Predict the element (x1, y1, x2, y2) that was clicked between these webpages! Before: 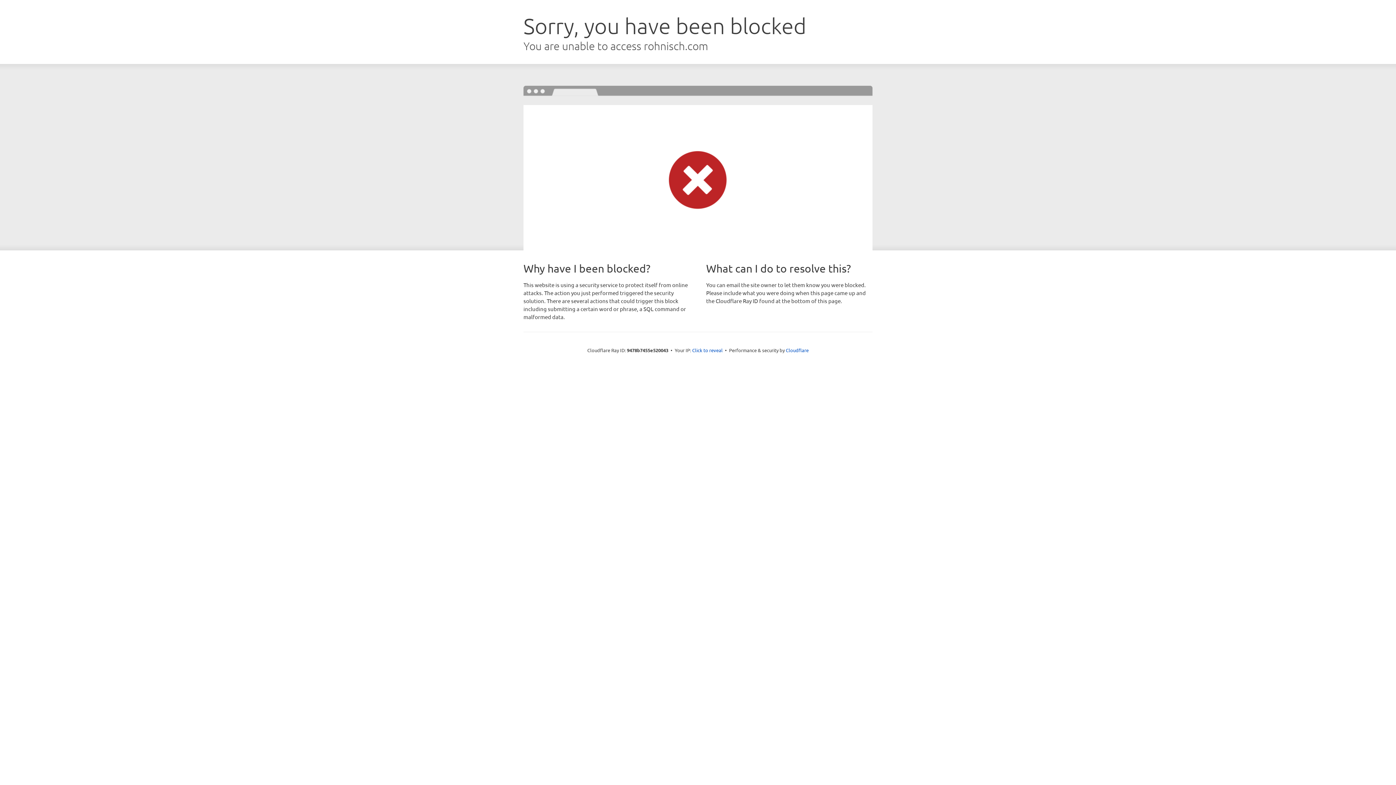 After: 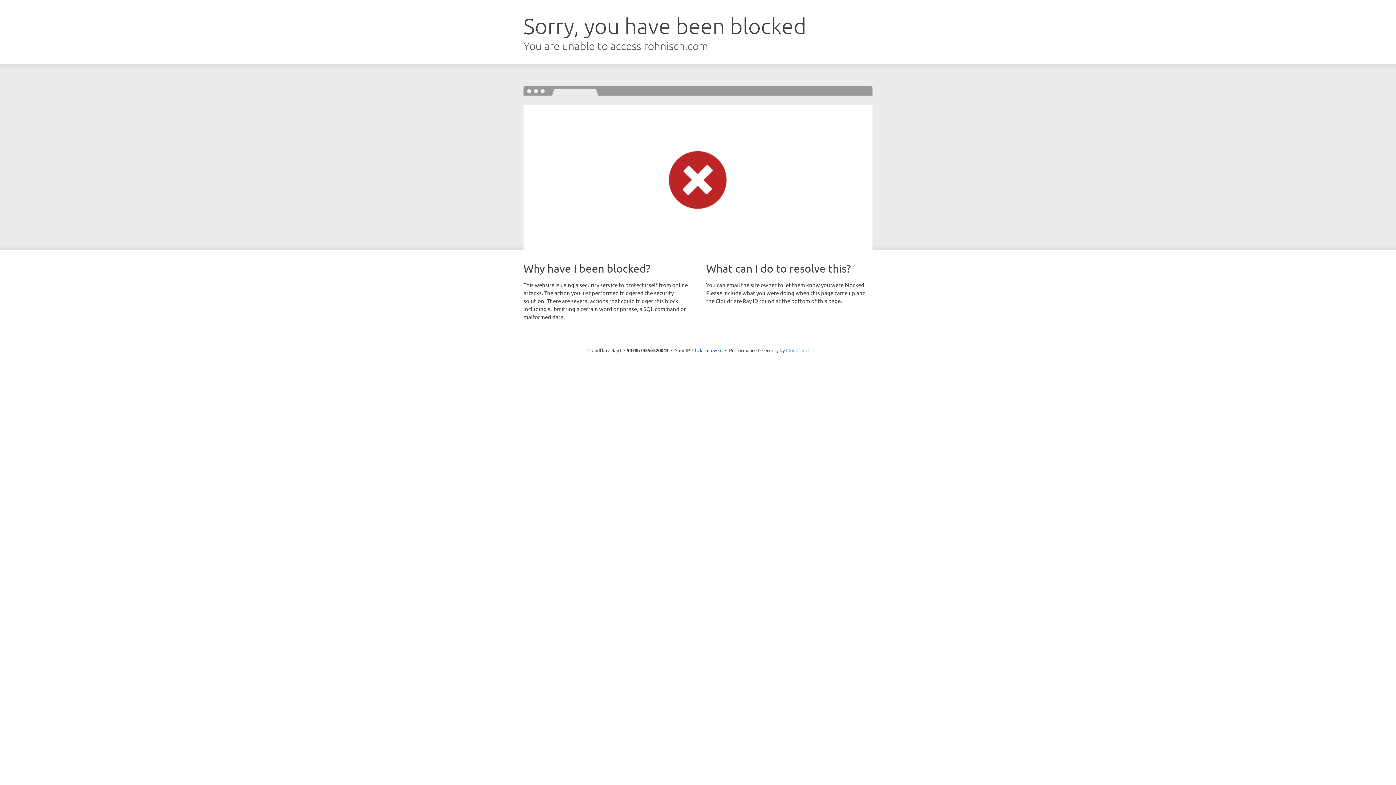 Action: bbox: (786, 347, 808, 353) label: Cloudflare